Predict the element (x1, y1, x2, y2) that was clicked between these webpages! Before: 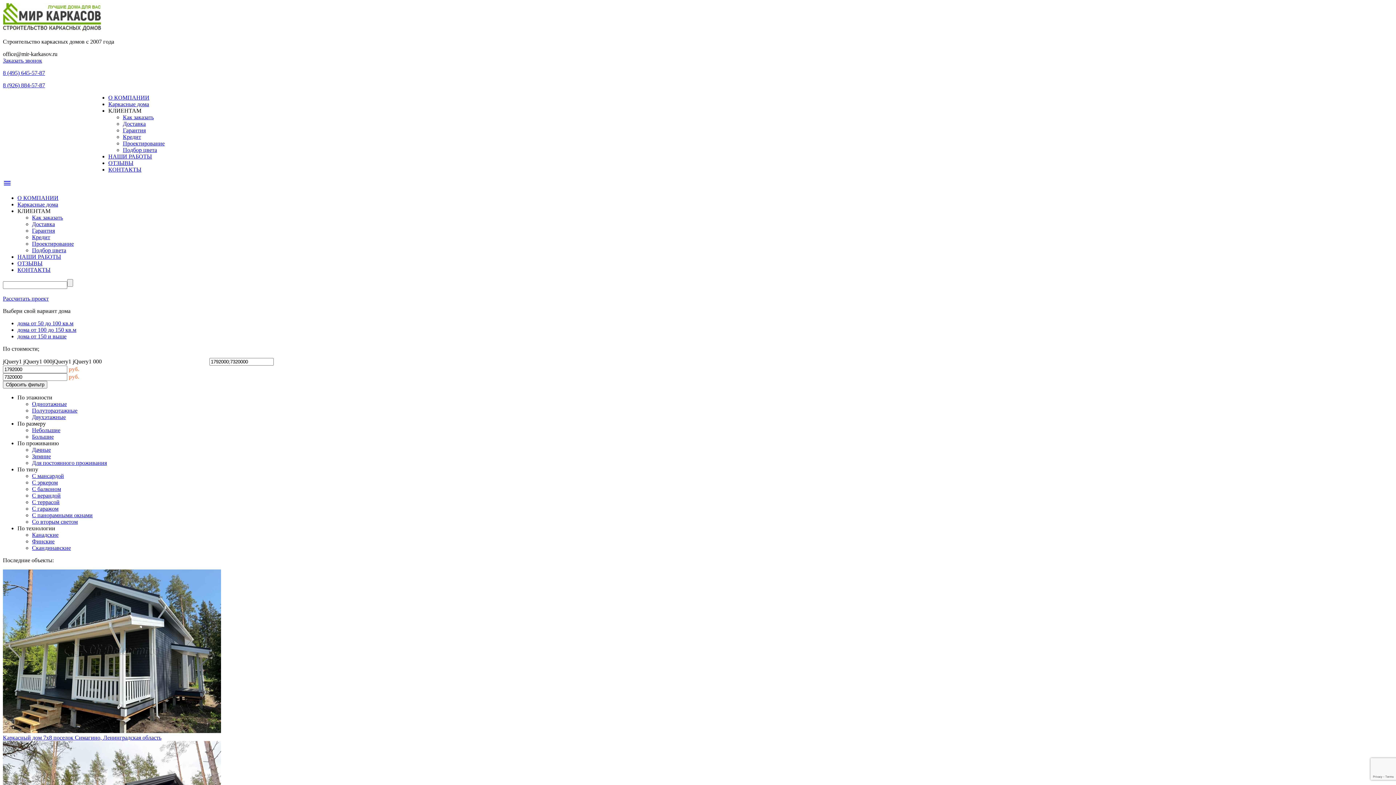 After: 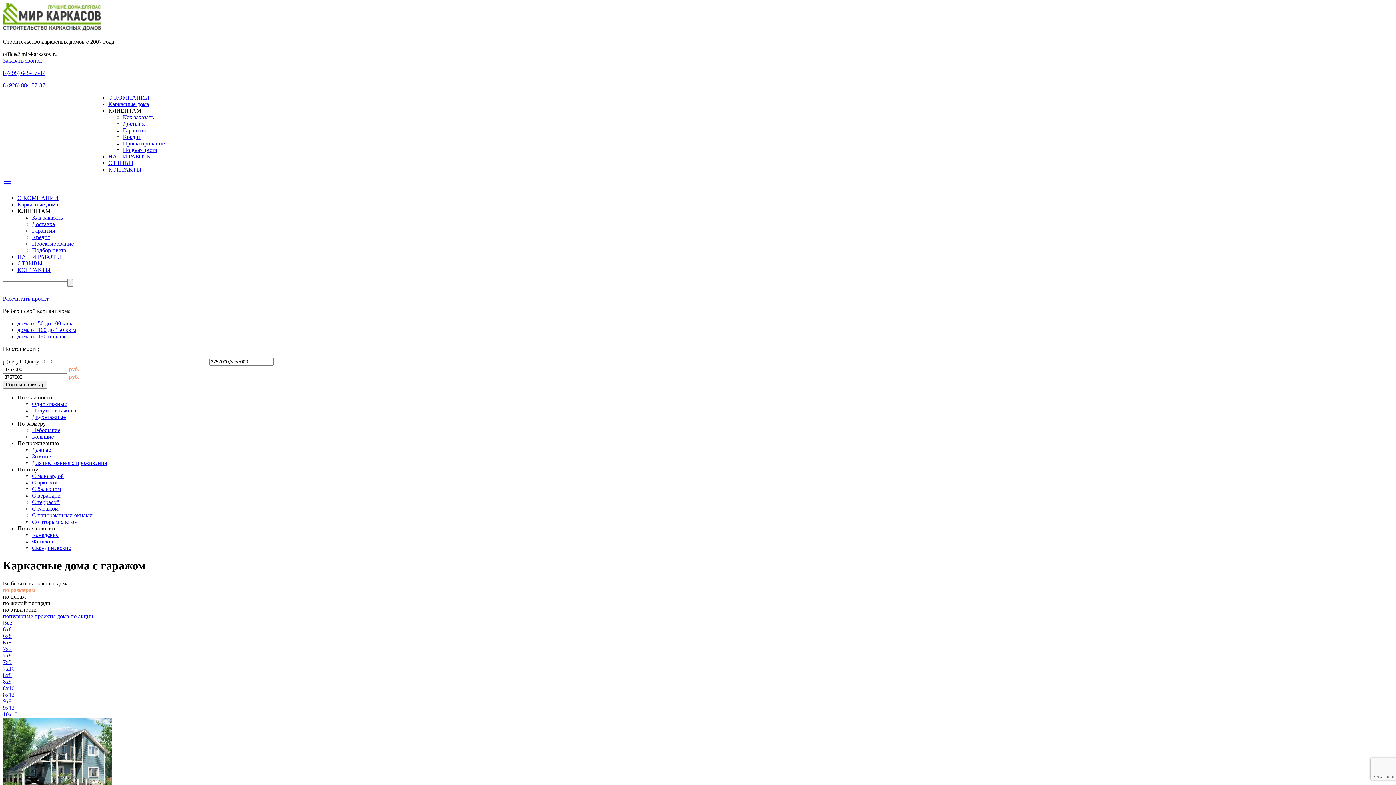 Action: bbox: (32, 505, 58, 512) label: С гаражом